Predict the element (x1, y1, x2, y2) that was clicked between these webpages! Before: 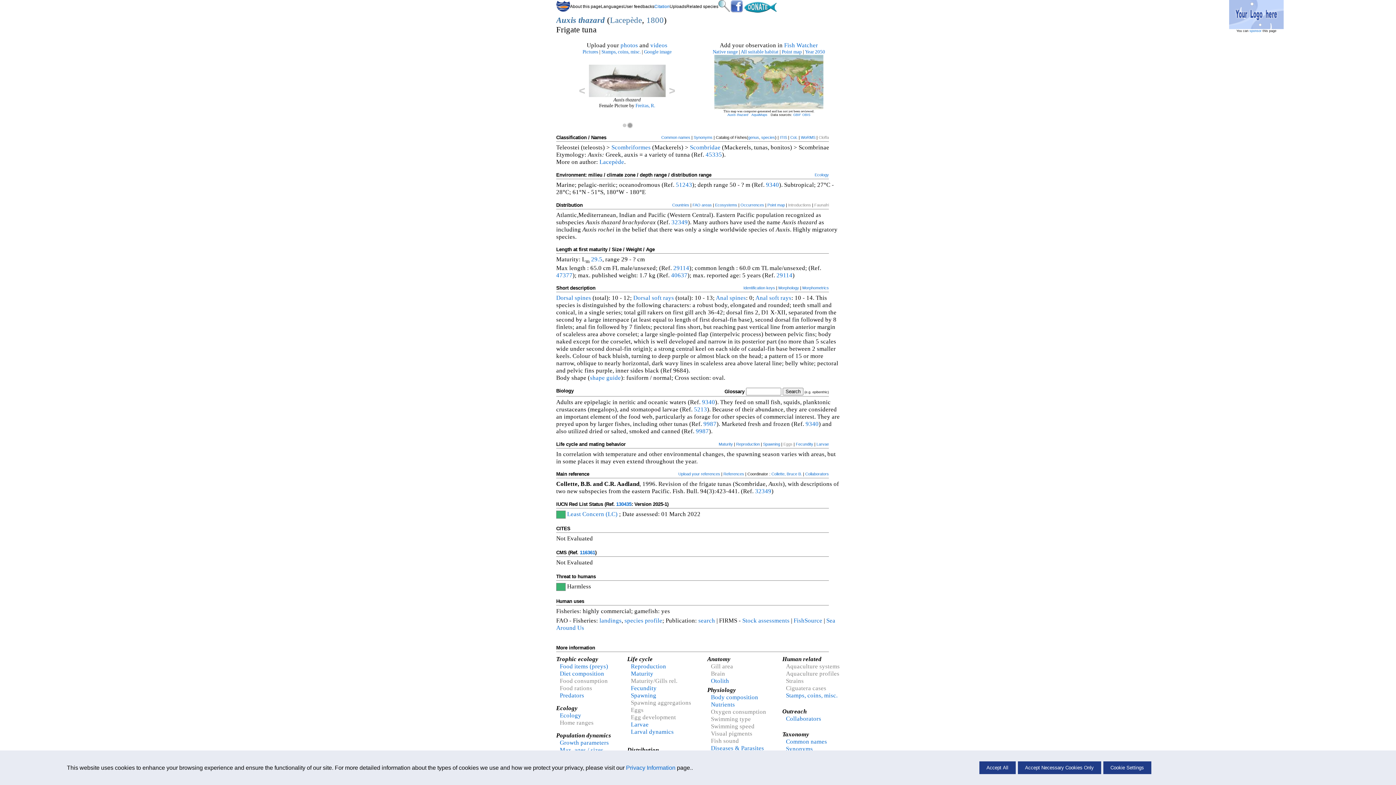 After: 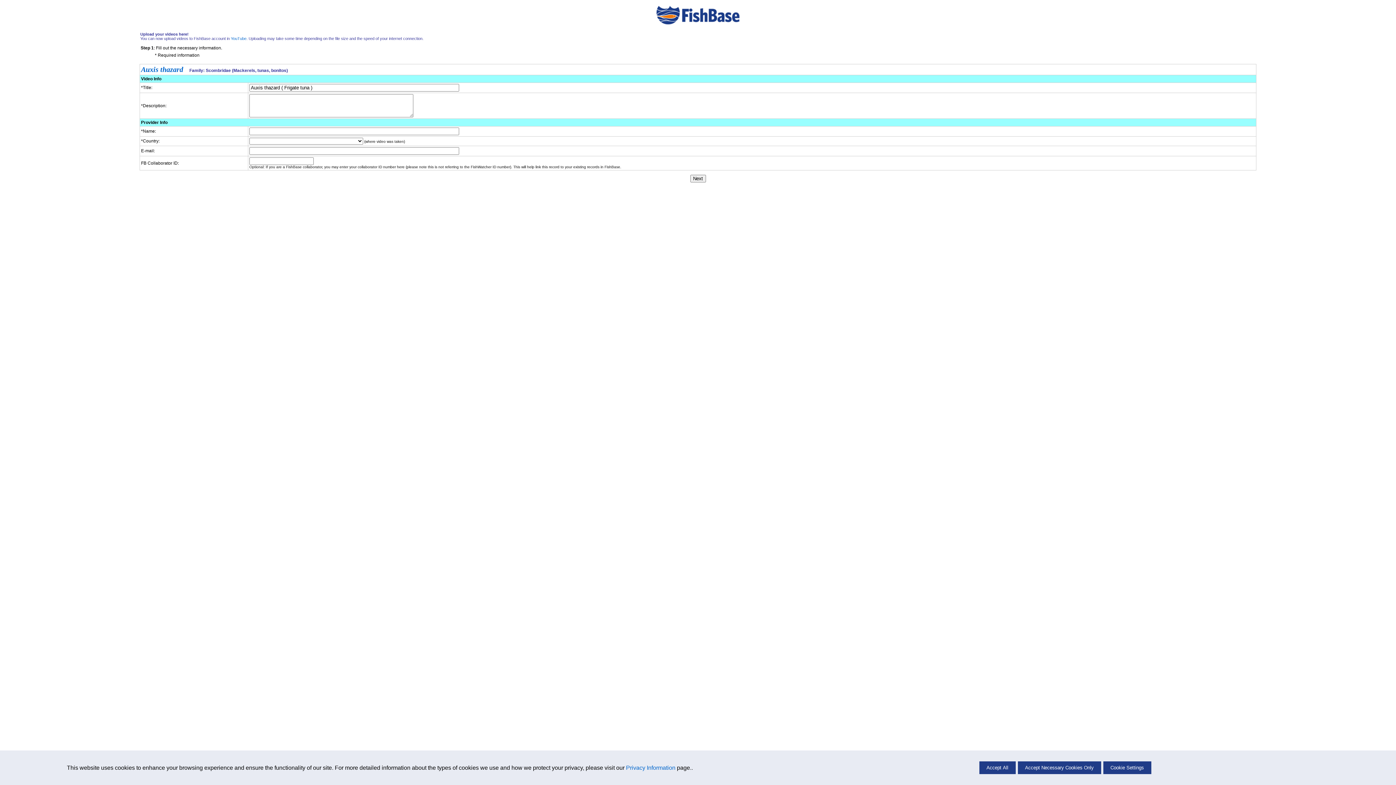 Action: bbox: (650, 41, 667, 48) label: videos